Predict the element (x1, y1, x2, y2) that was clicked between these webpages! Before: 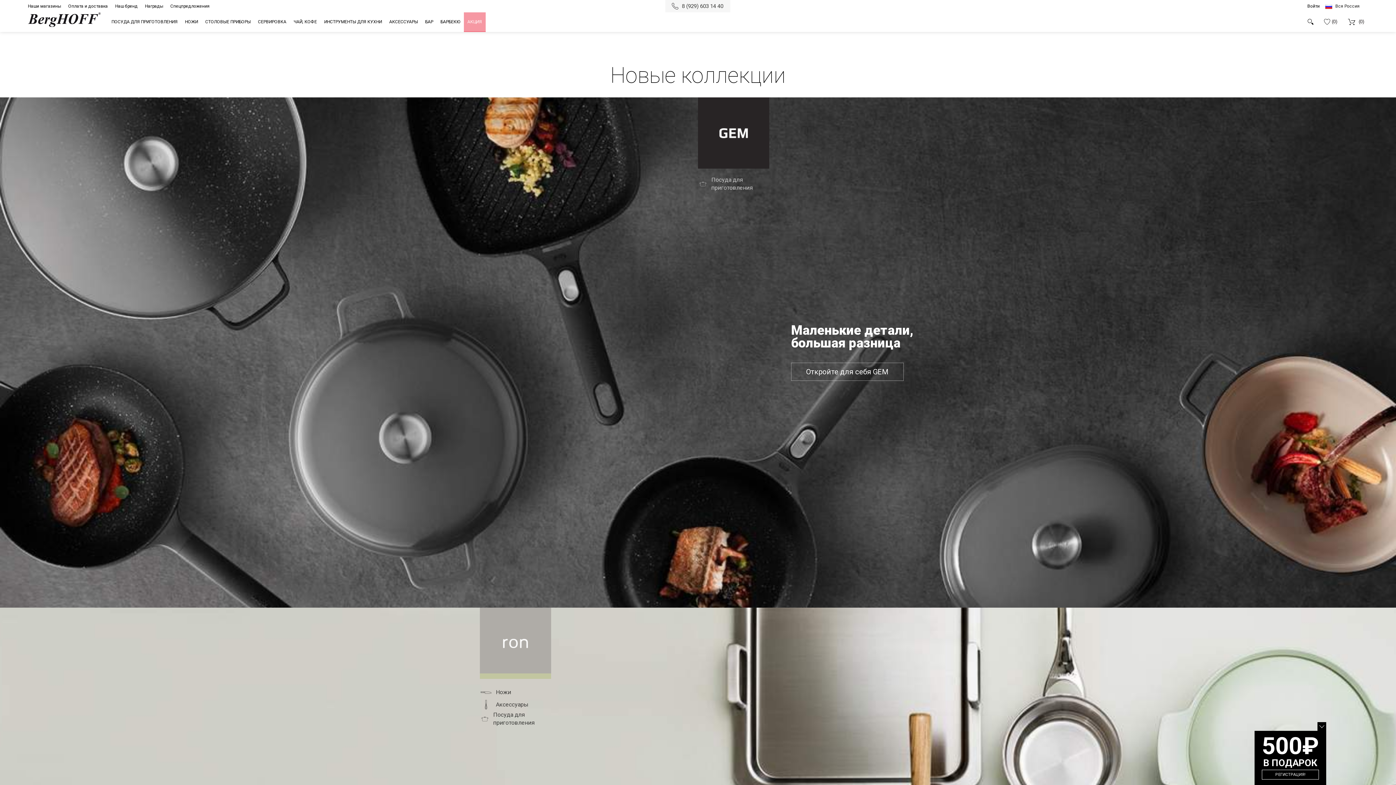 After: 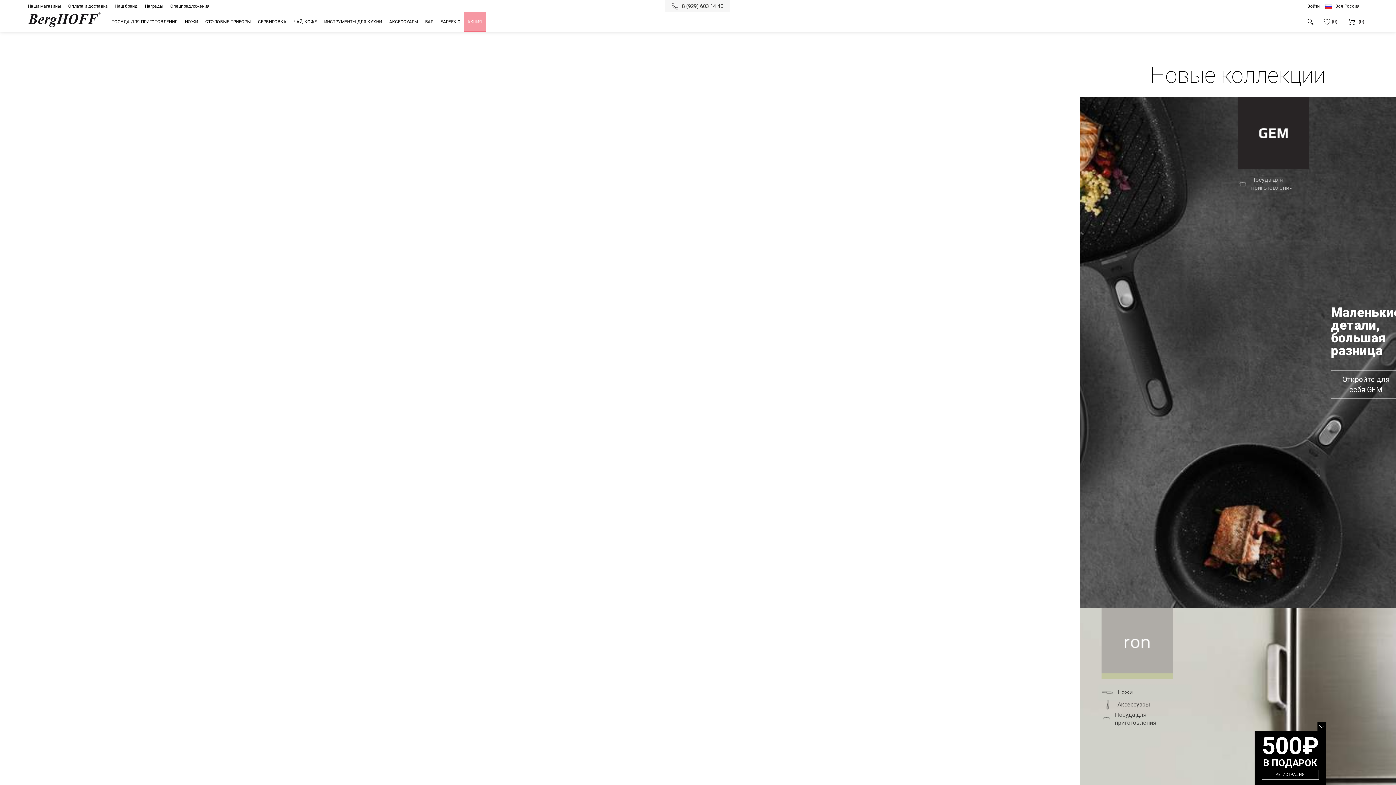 Action: bbox: (385, 12, 421, 31) label: АКСЕССУАРЫ